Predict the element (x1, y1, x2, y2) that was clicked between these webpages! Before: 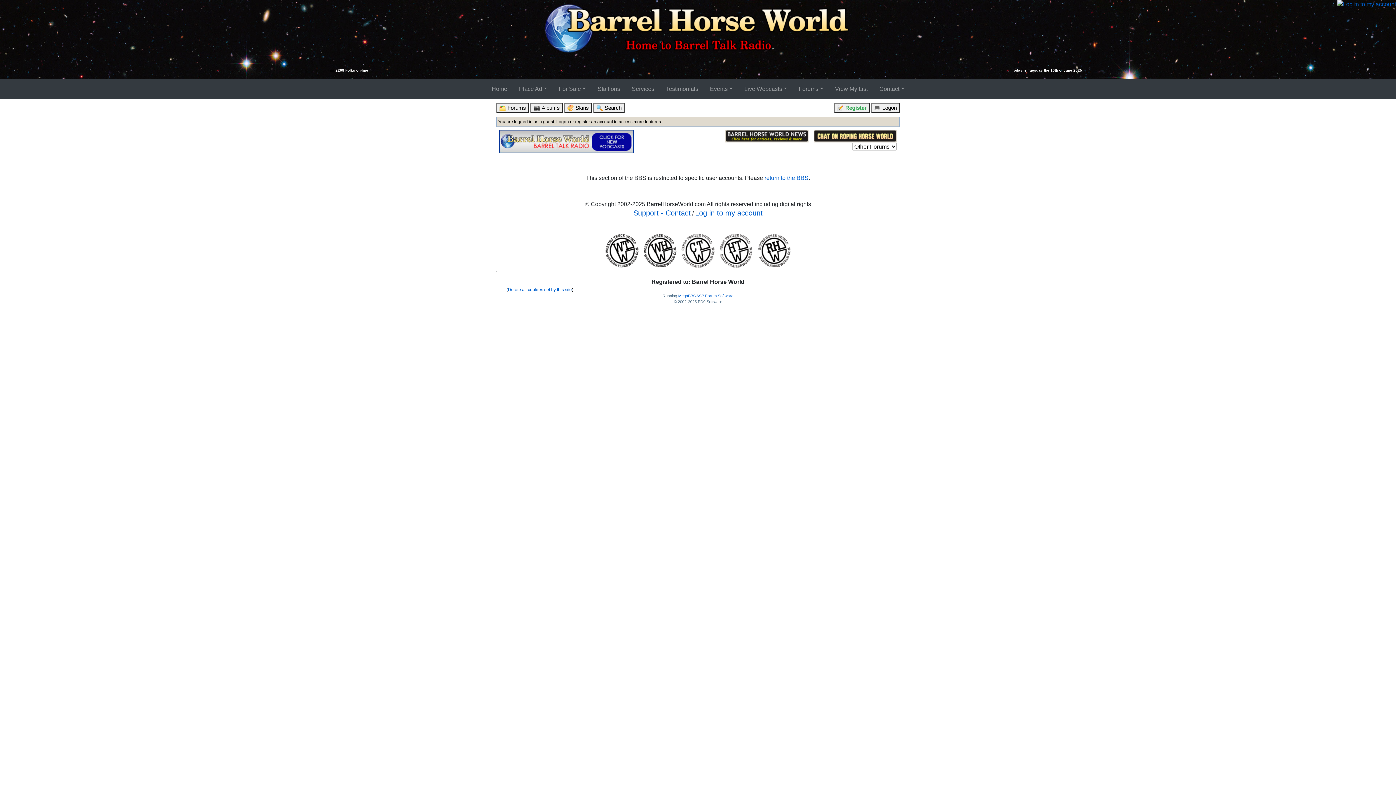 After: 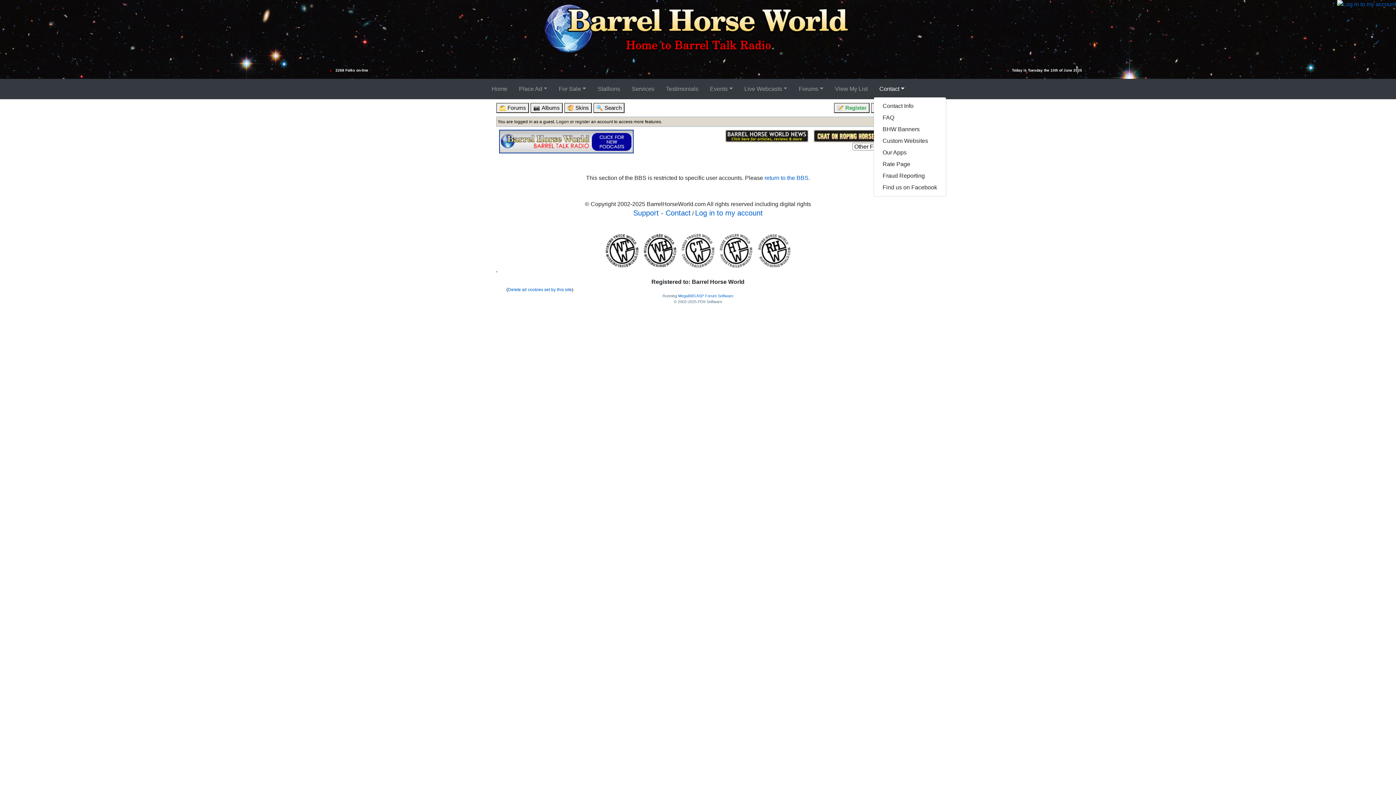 Action: bbox: (876, 81, 907, 96) label: Contact